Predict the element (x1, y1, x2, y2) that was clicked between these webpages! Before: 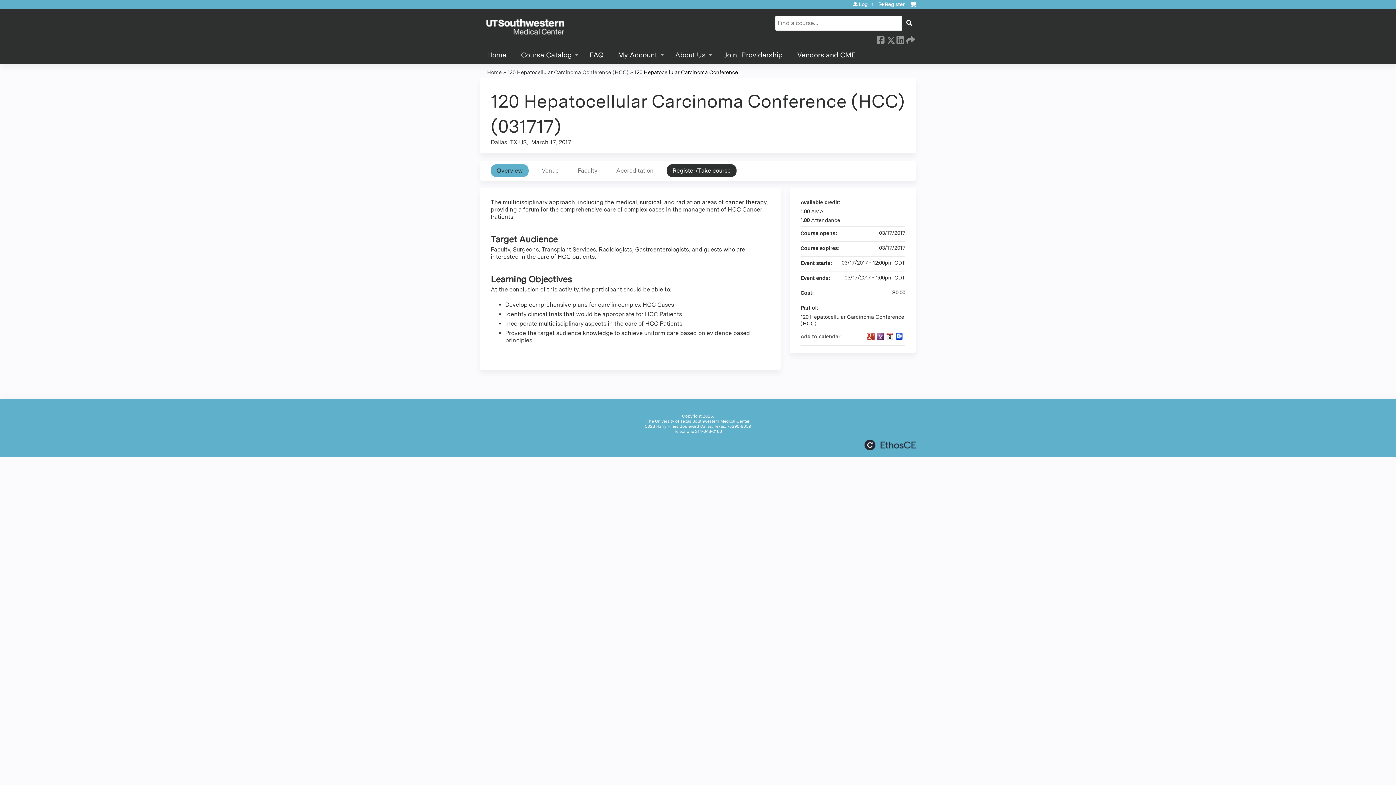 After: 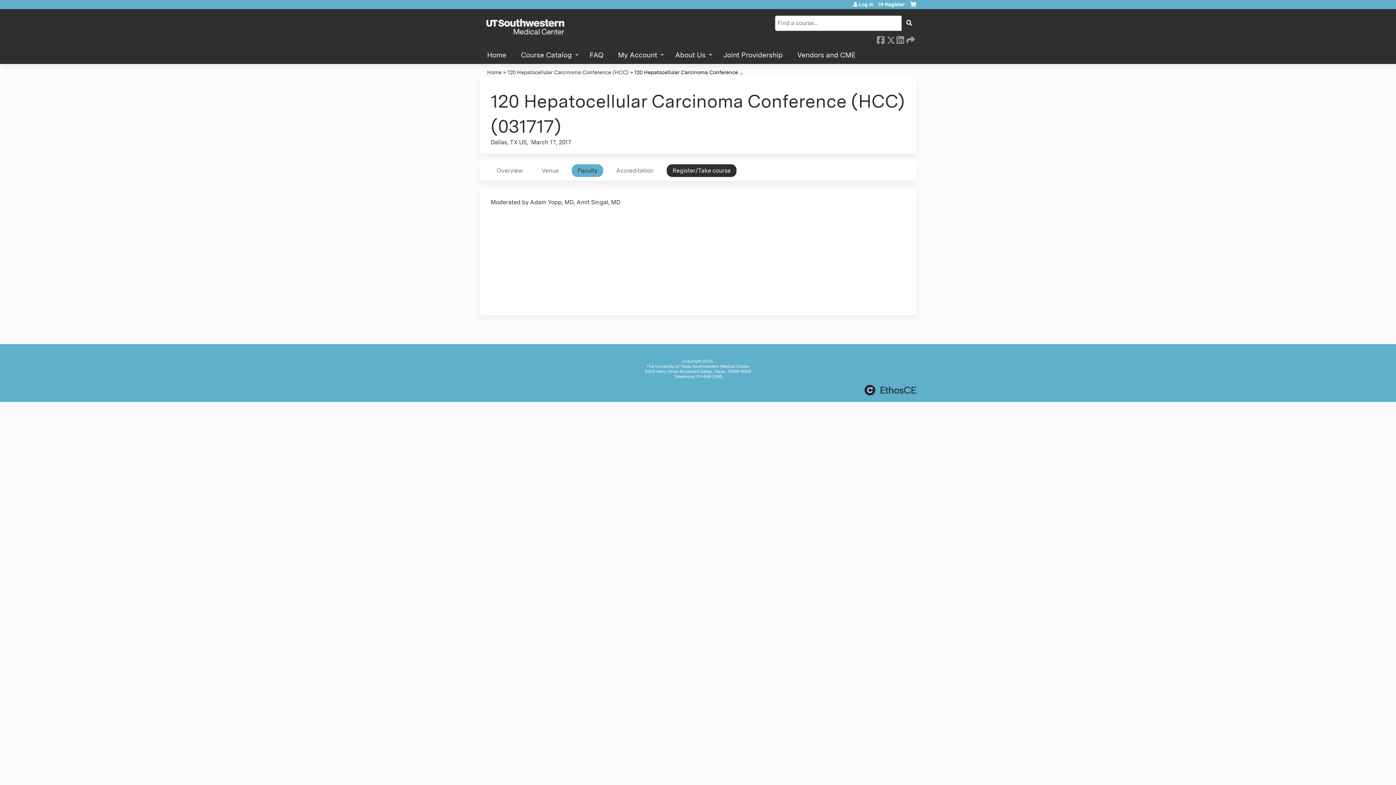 Action: label: Faculty bbox: (572, 164, 603, 177)